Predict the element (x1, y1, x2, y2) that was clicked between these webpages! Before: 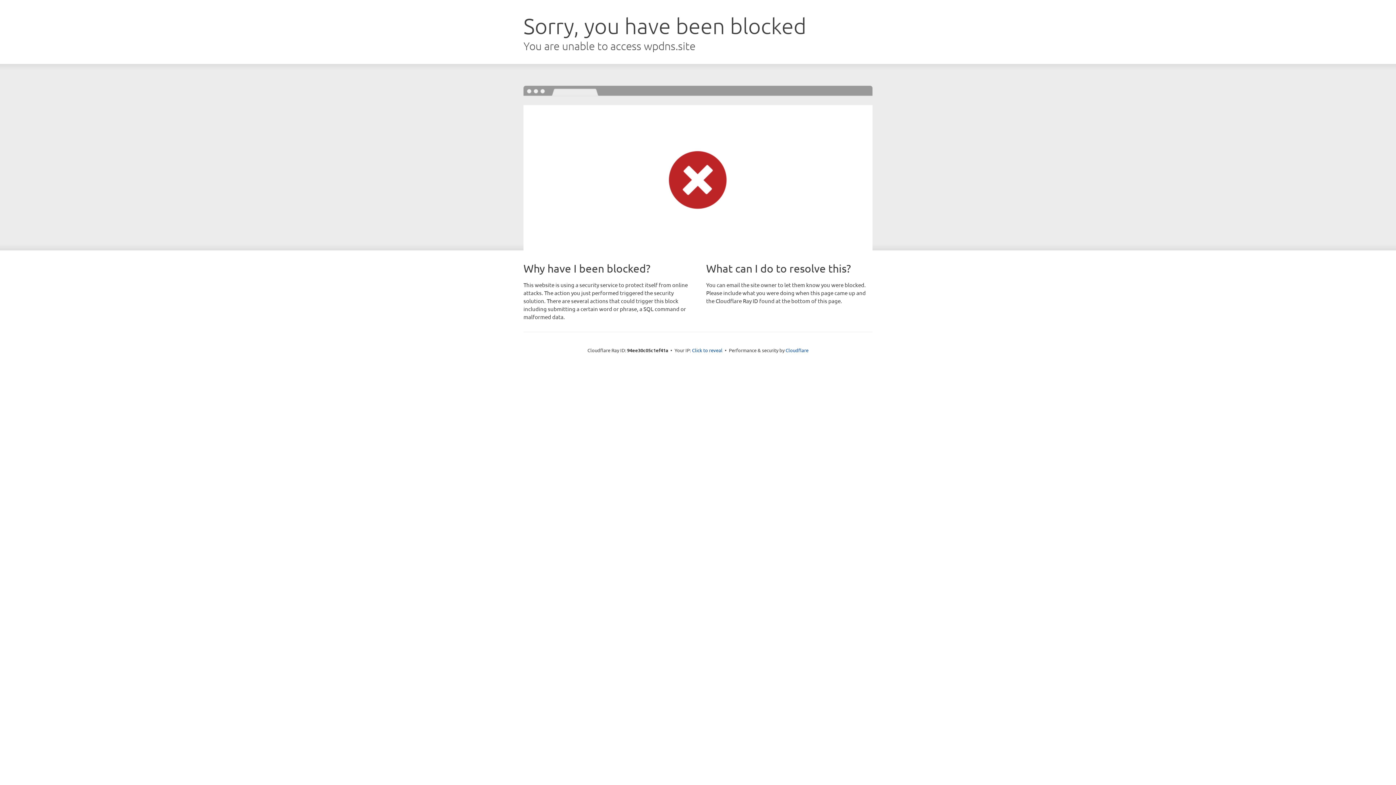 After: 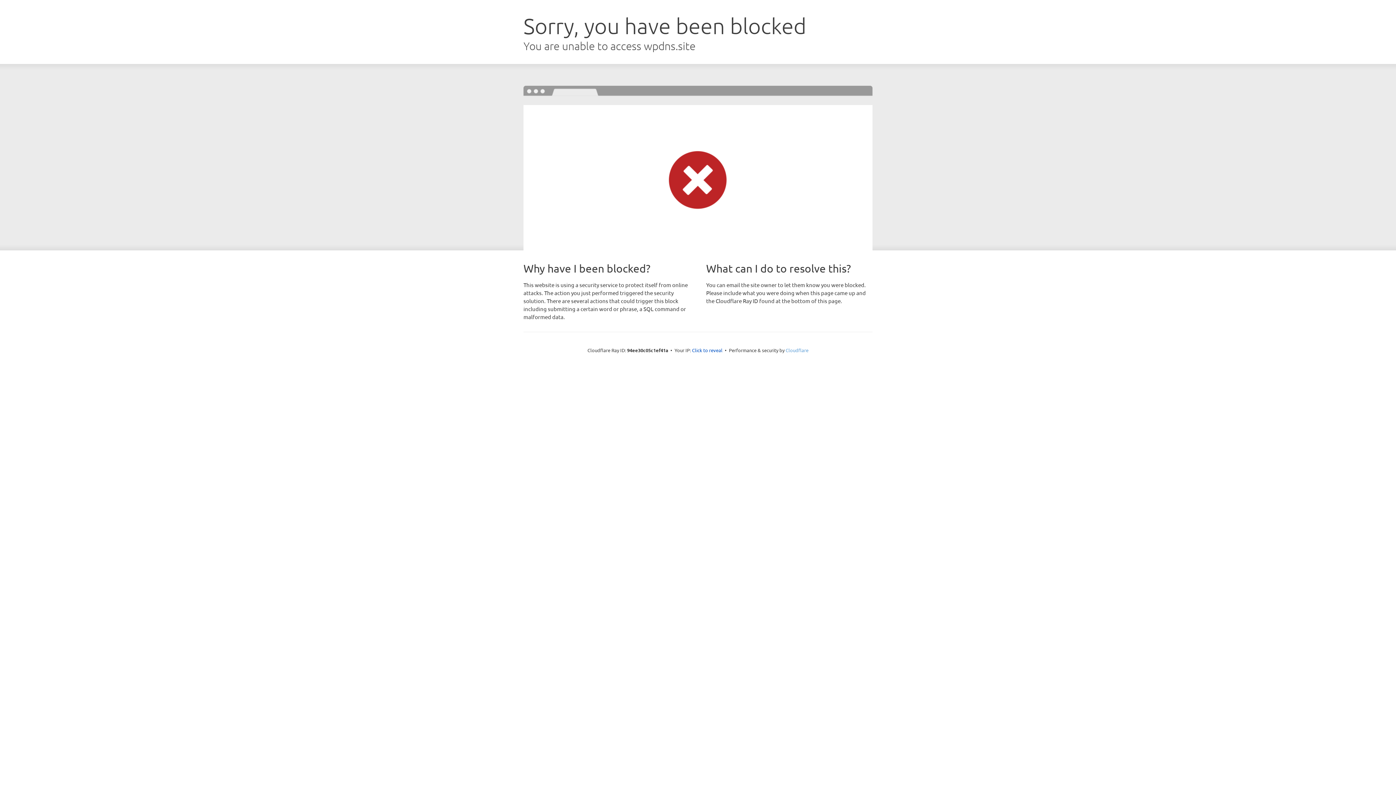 Action: bbox: (785, 347, 808, 353) label: Cloudflare